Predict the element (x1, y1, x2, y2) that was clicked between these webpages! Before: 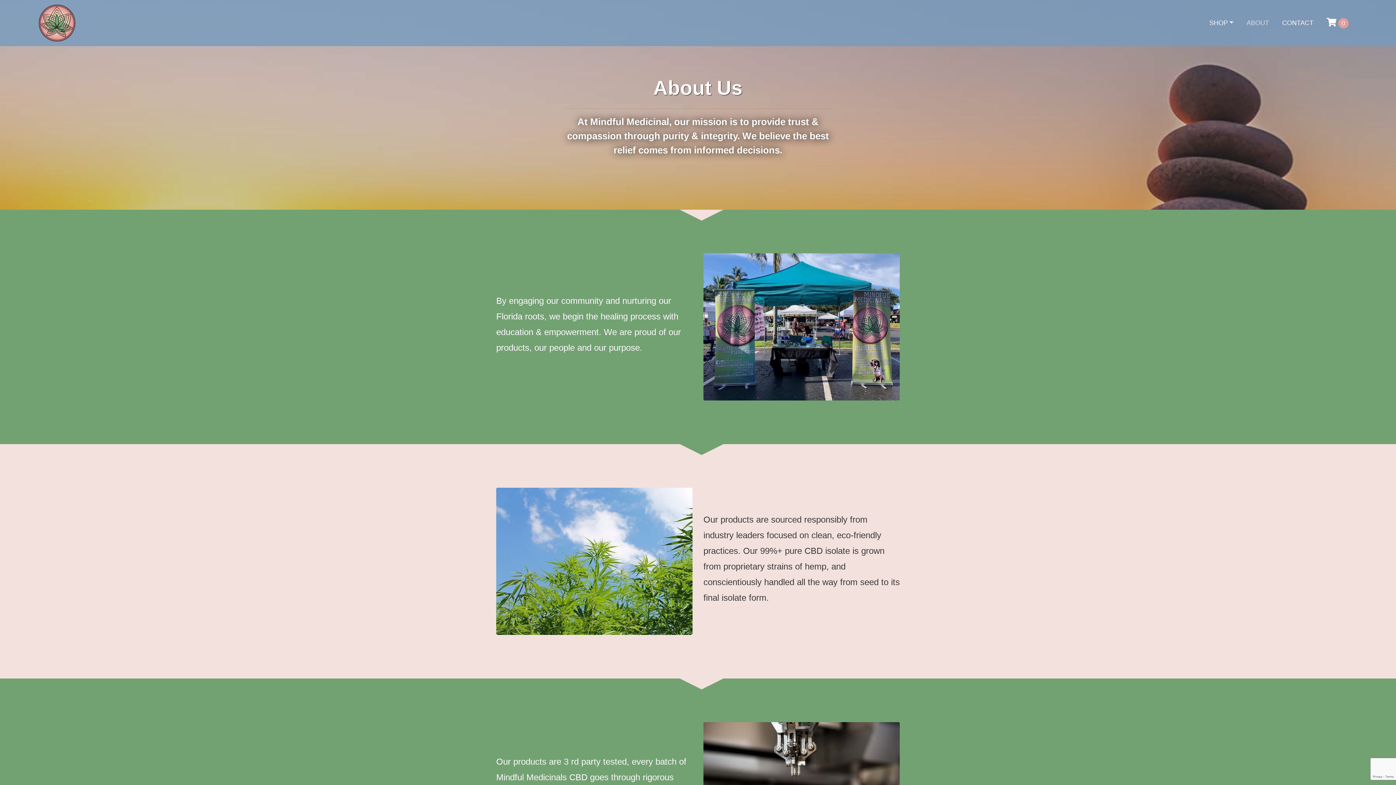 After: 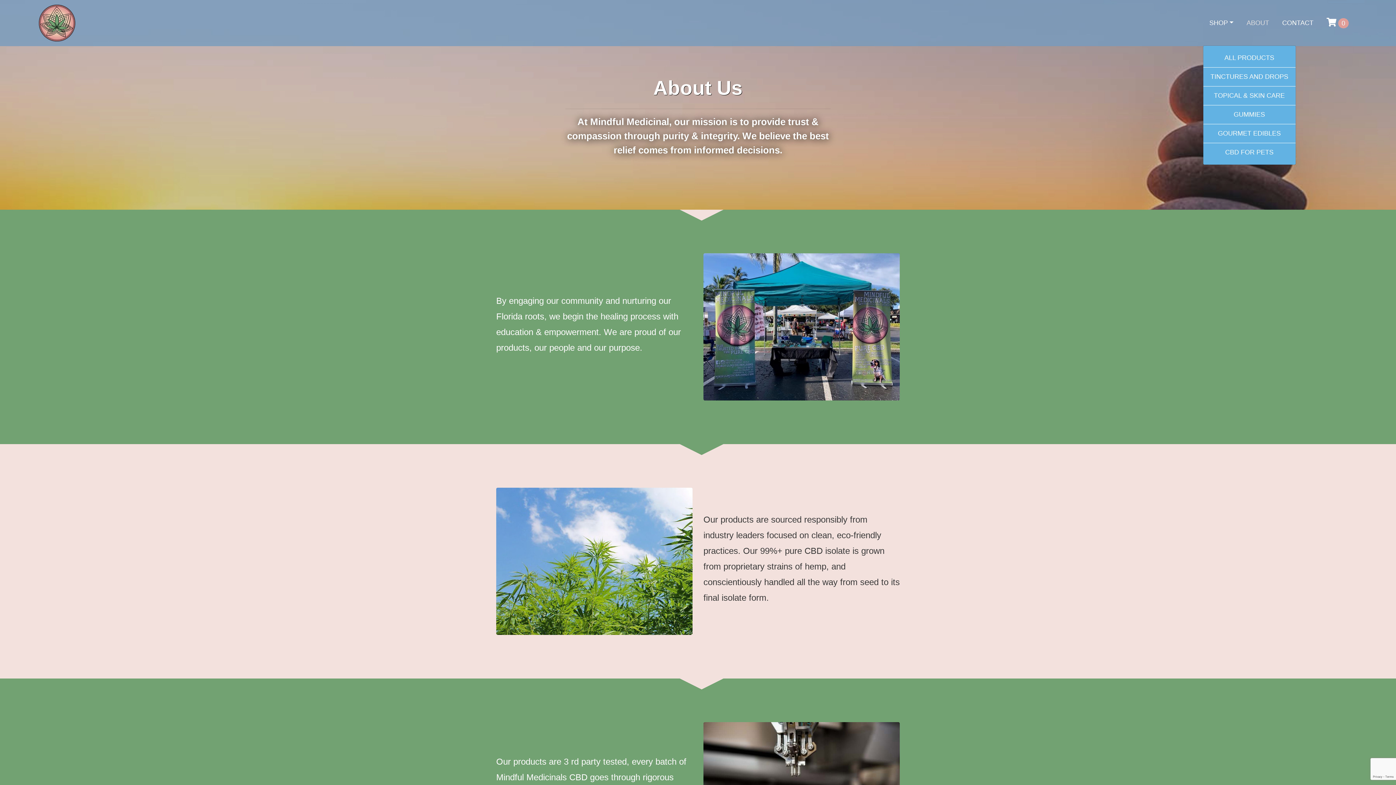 Action: bbox: (1203, 18, 1240, 28) label: SHOP